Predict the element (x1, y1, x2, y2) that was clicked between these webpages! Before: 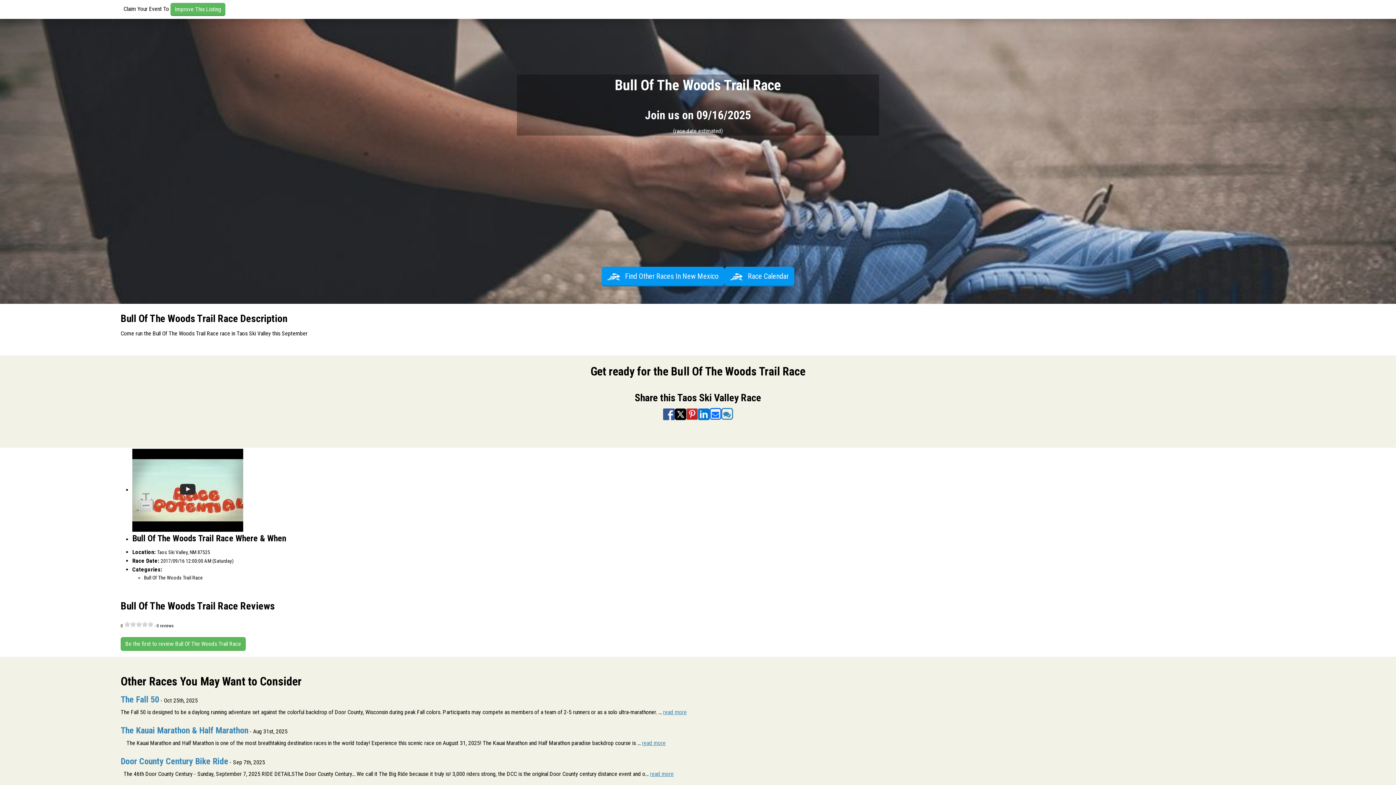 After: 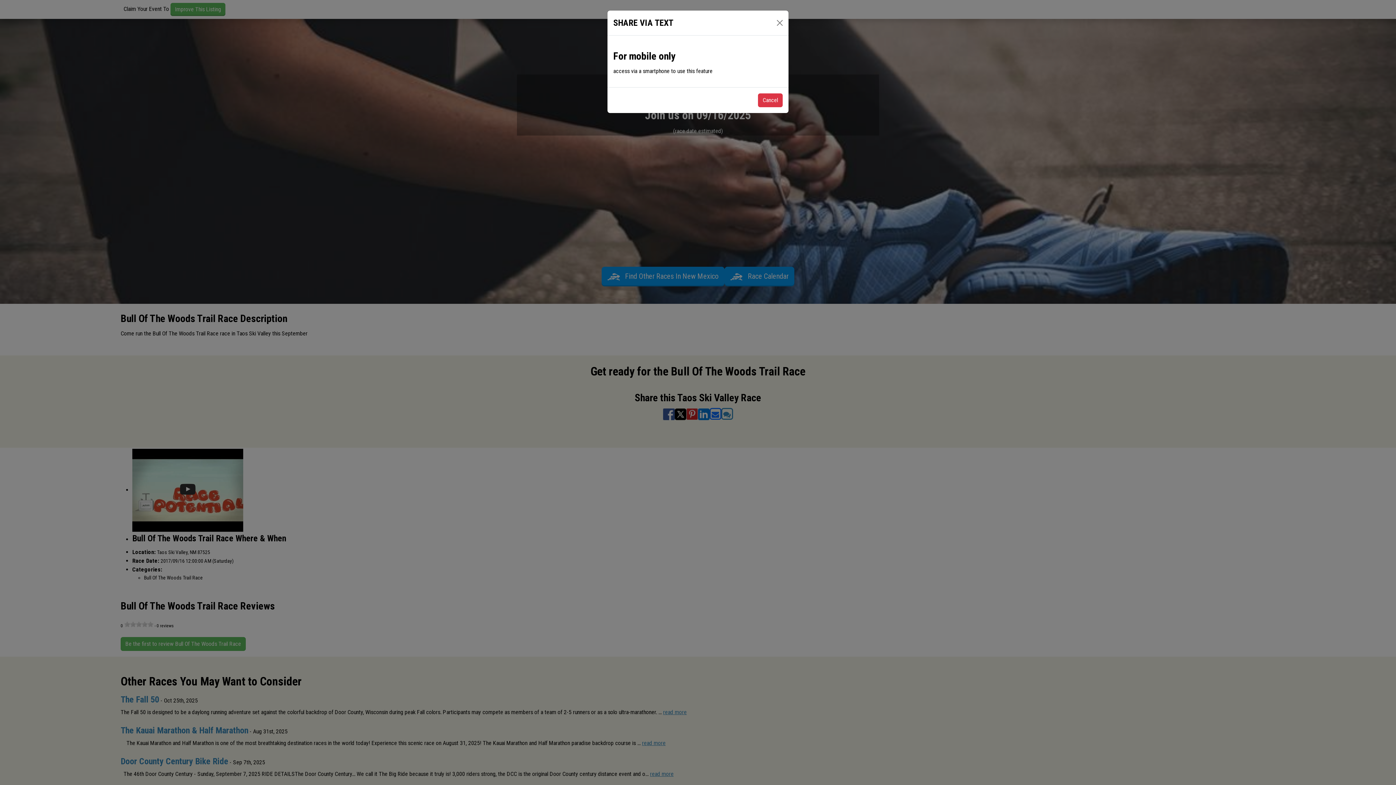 Action: label: Share via SMS Text bbox: (721, 407, 733, 418)